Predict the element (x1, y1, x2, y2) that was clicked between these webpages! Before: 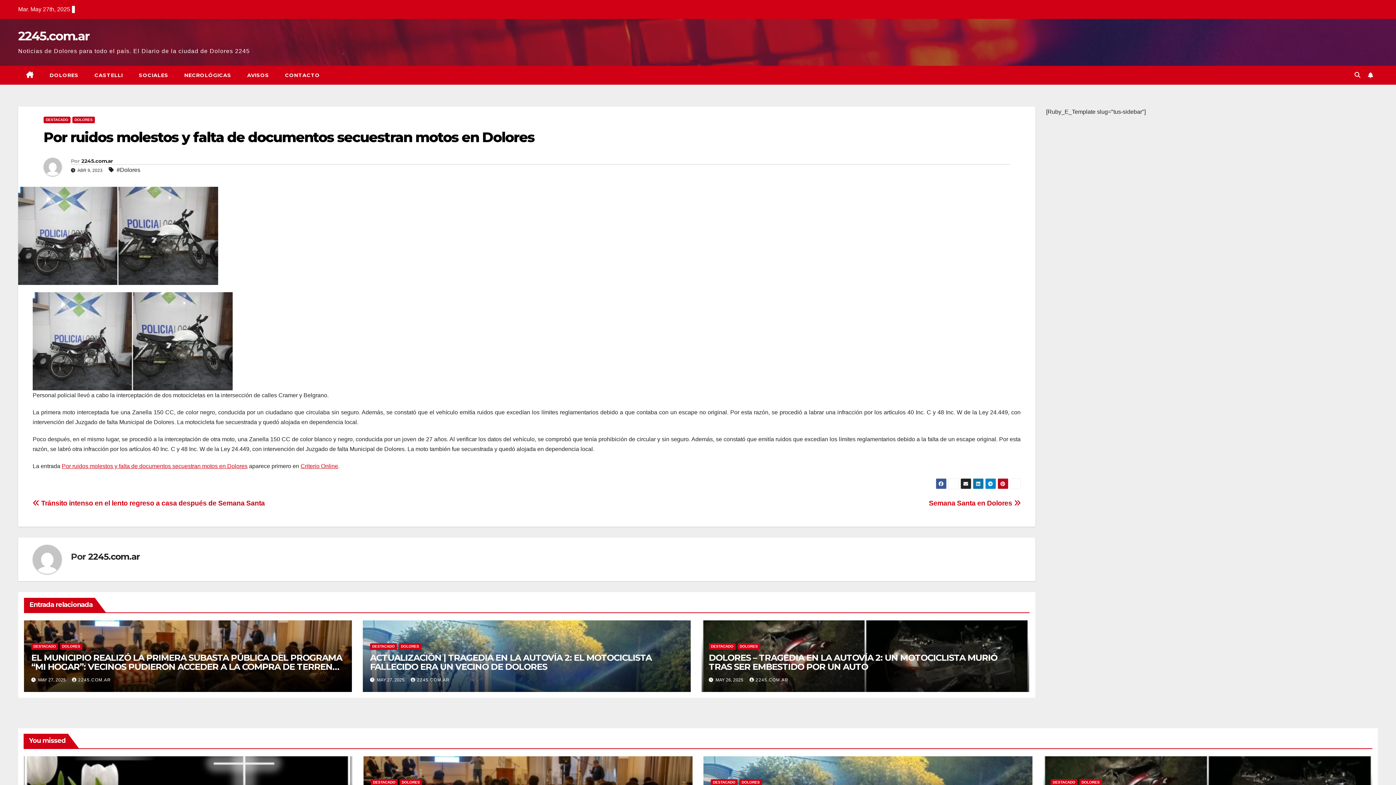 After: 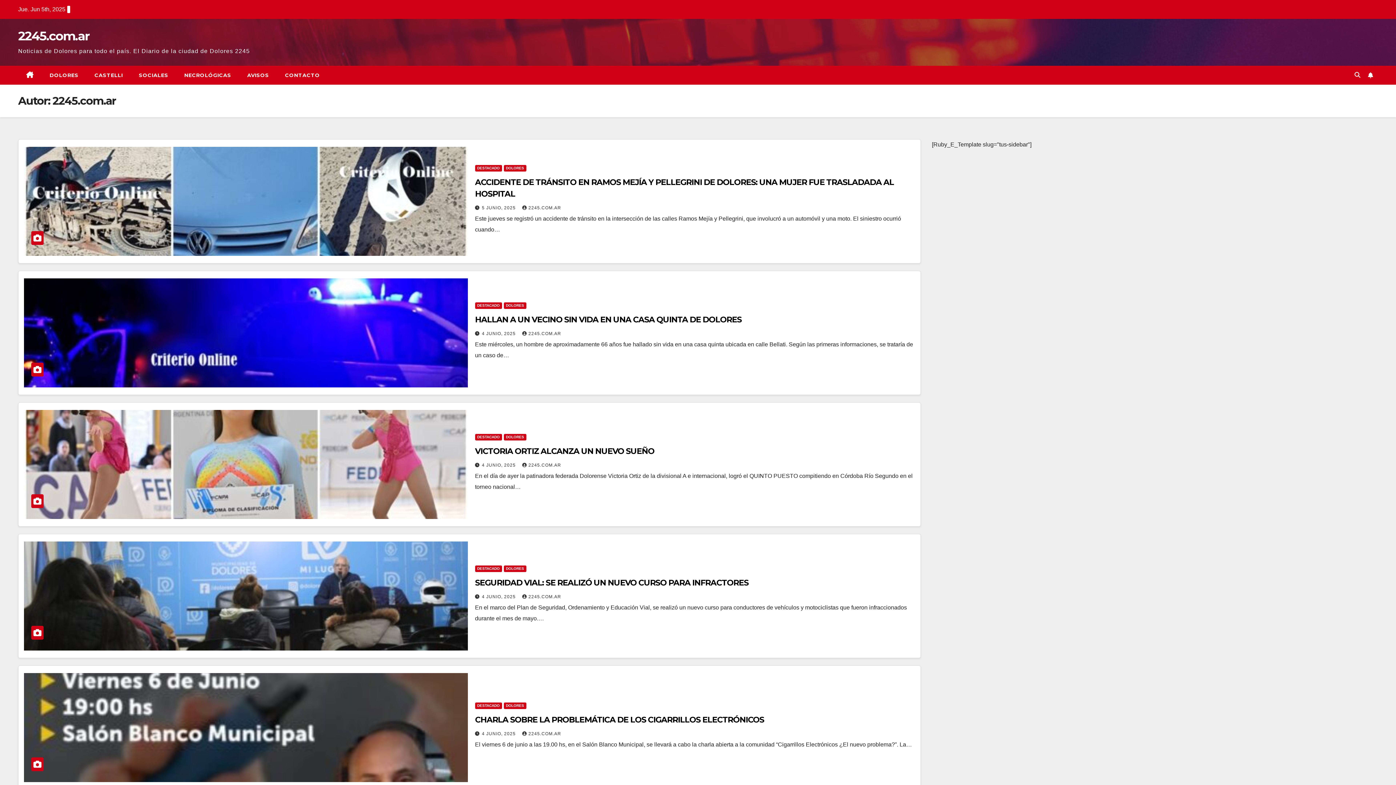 Action: label: 2245.COM.AR bbox: (72, 677, 110, 683)